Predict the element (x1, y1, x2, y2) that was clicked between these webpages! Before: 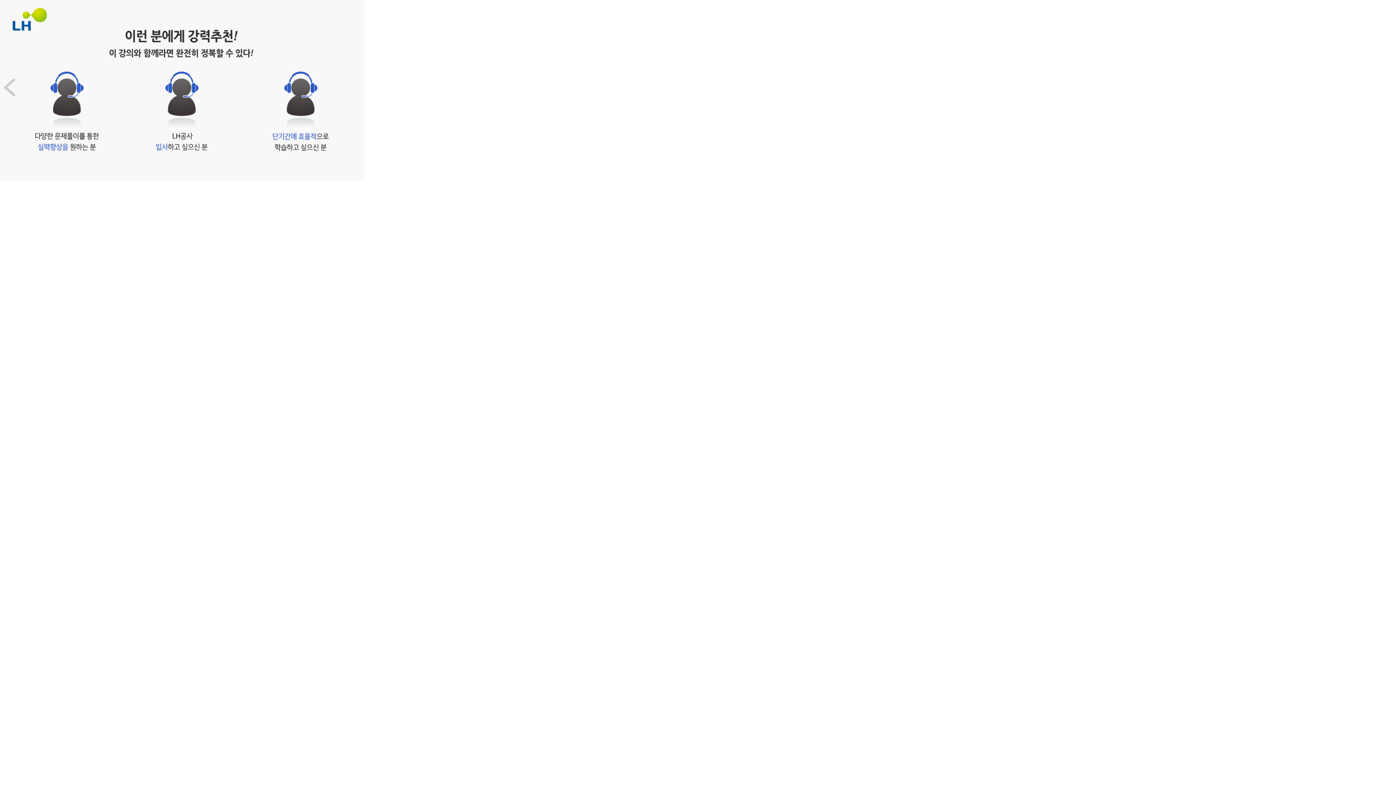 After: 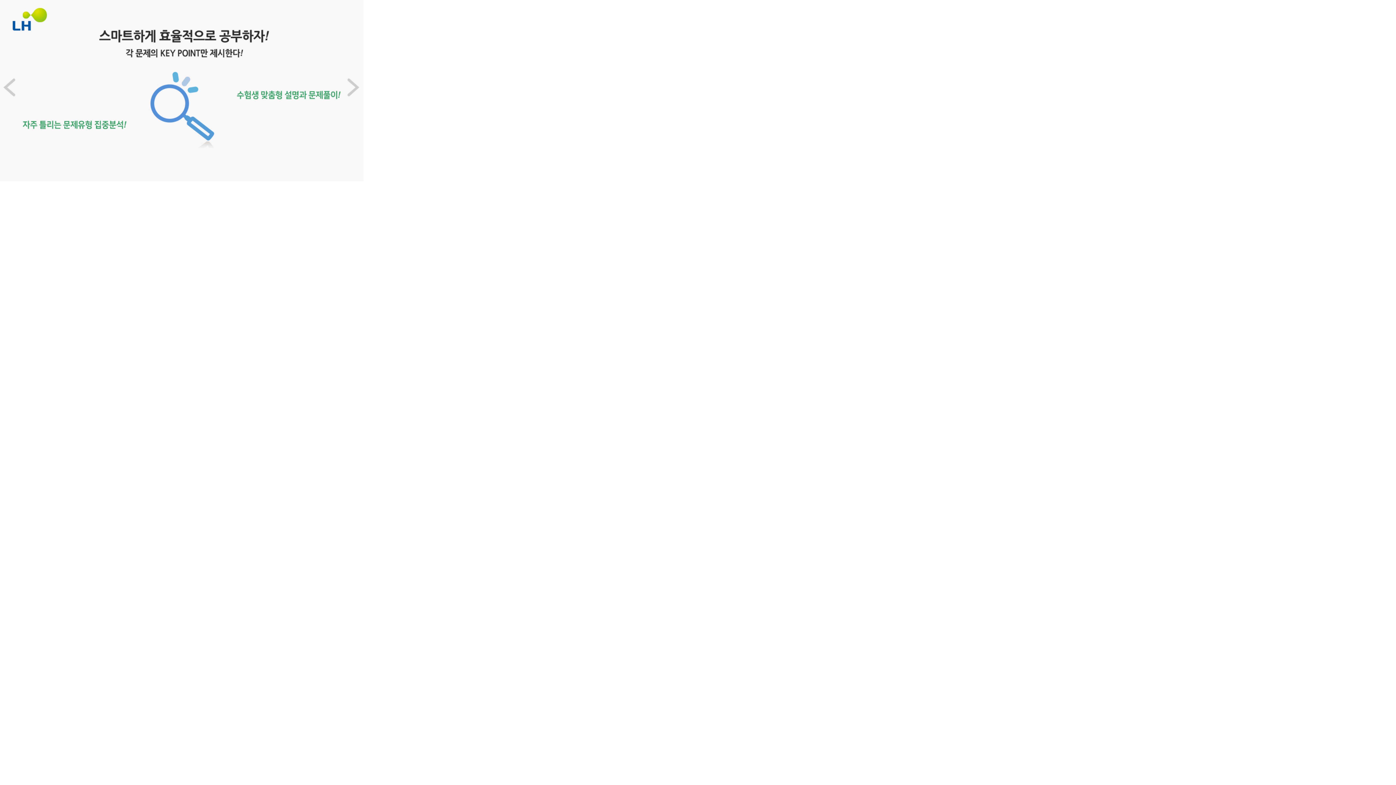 Action: bbox: (0, 77, 18, 100)